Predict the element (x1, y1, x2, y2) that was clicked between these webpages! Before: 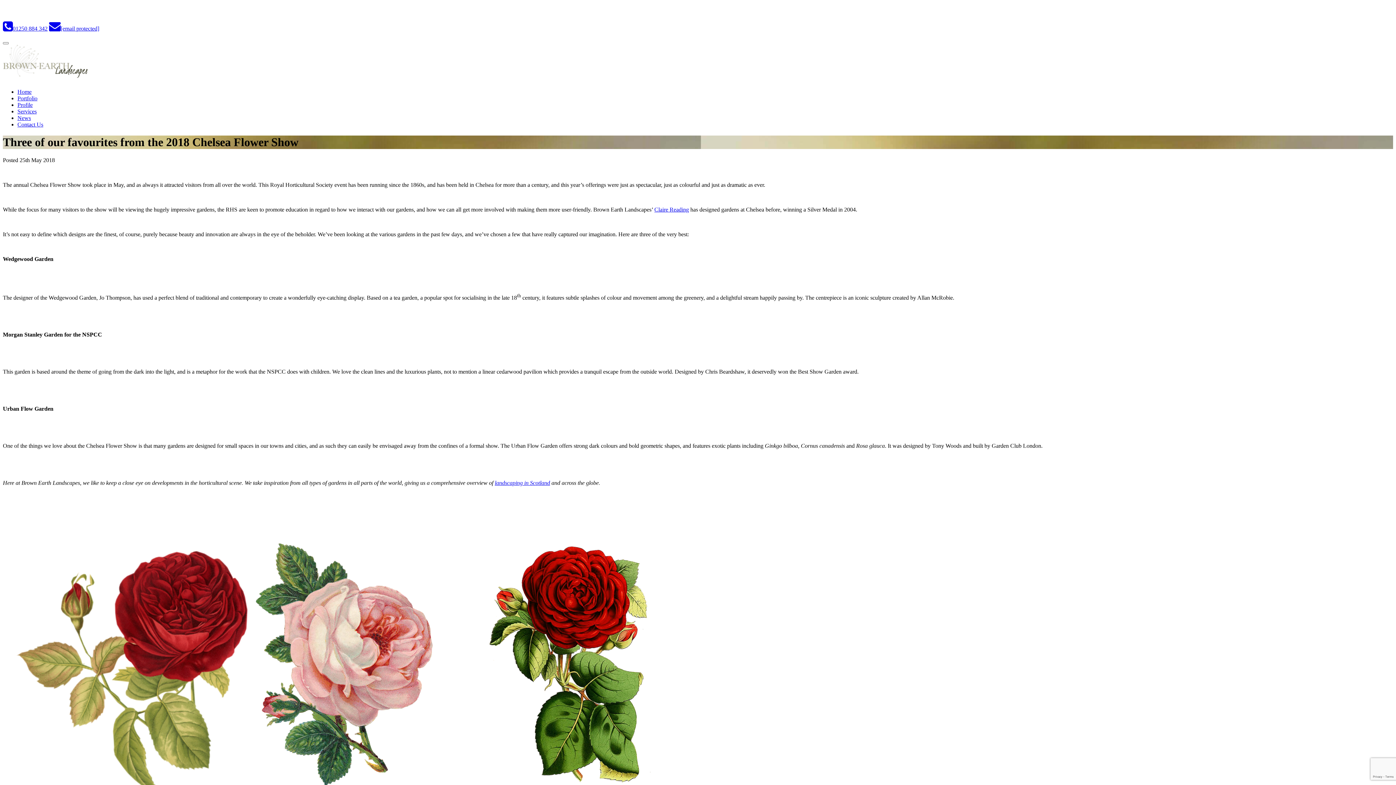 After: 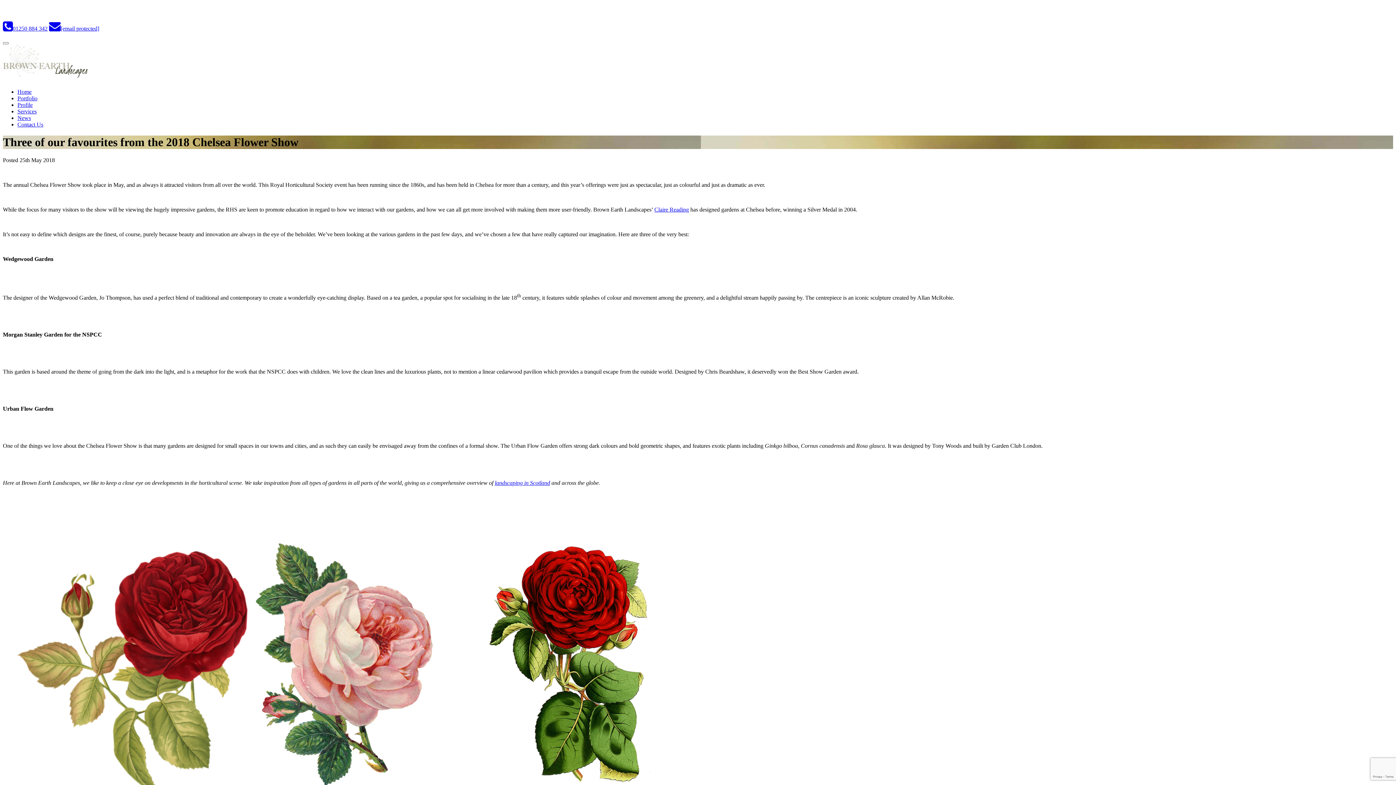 Action: label: 01250 884 342 bbox: (2, 25, 47, 31)